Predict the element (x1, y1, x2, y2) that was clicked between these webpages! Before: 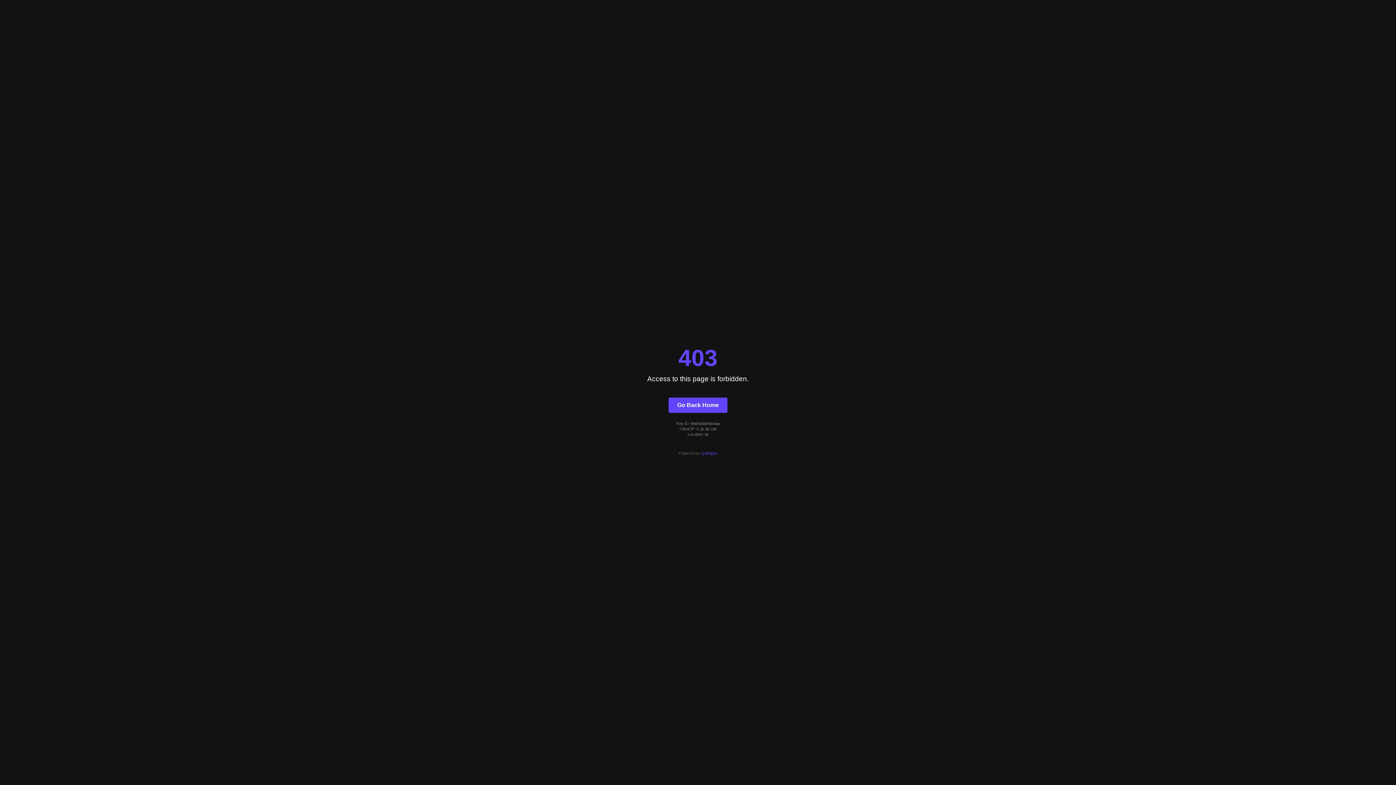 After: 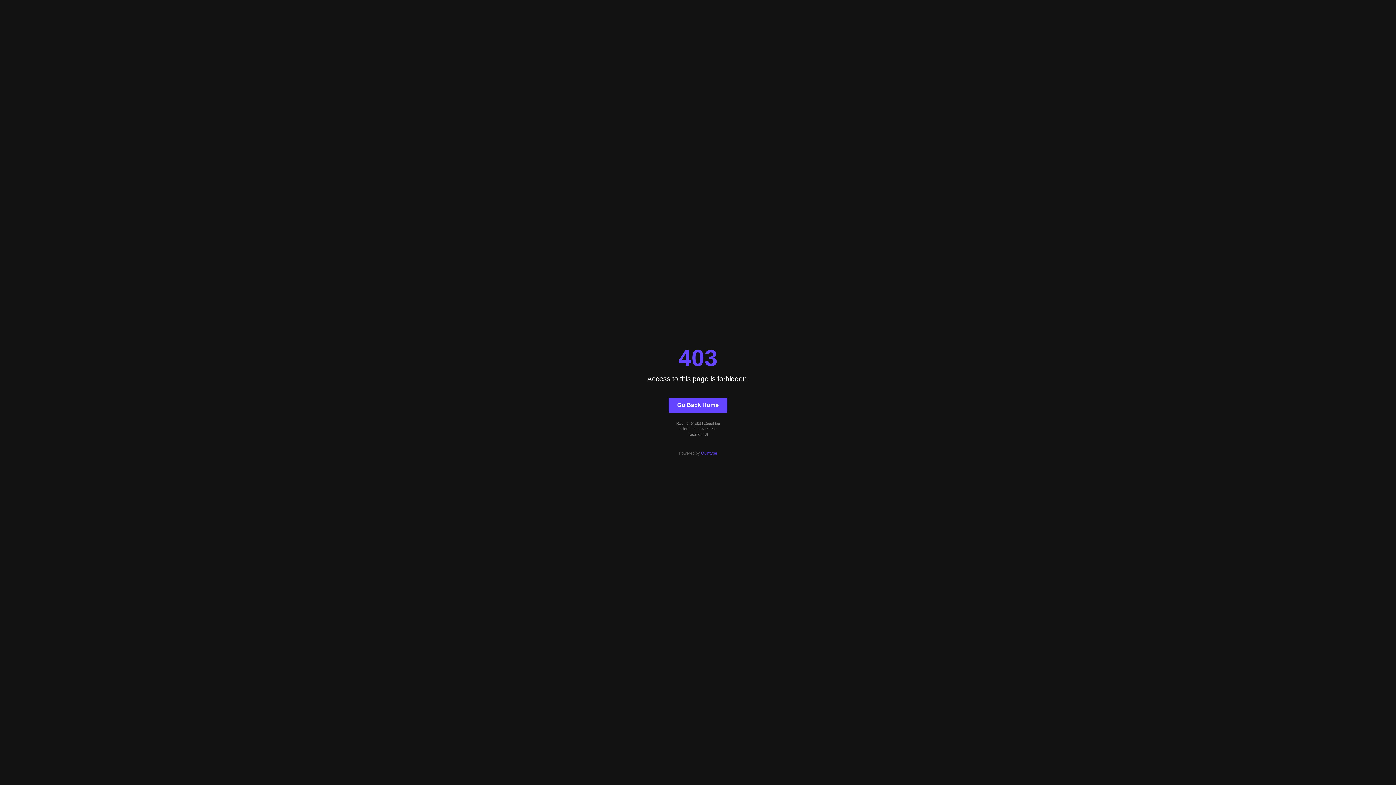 Action: label: Go Back Home bbox: (668, 397, 727, 412)